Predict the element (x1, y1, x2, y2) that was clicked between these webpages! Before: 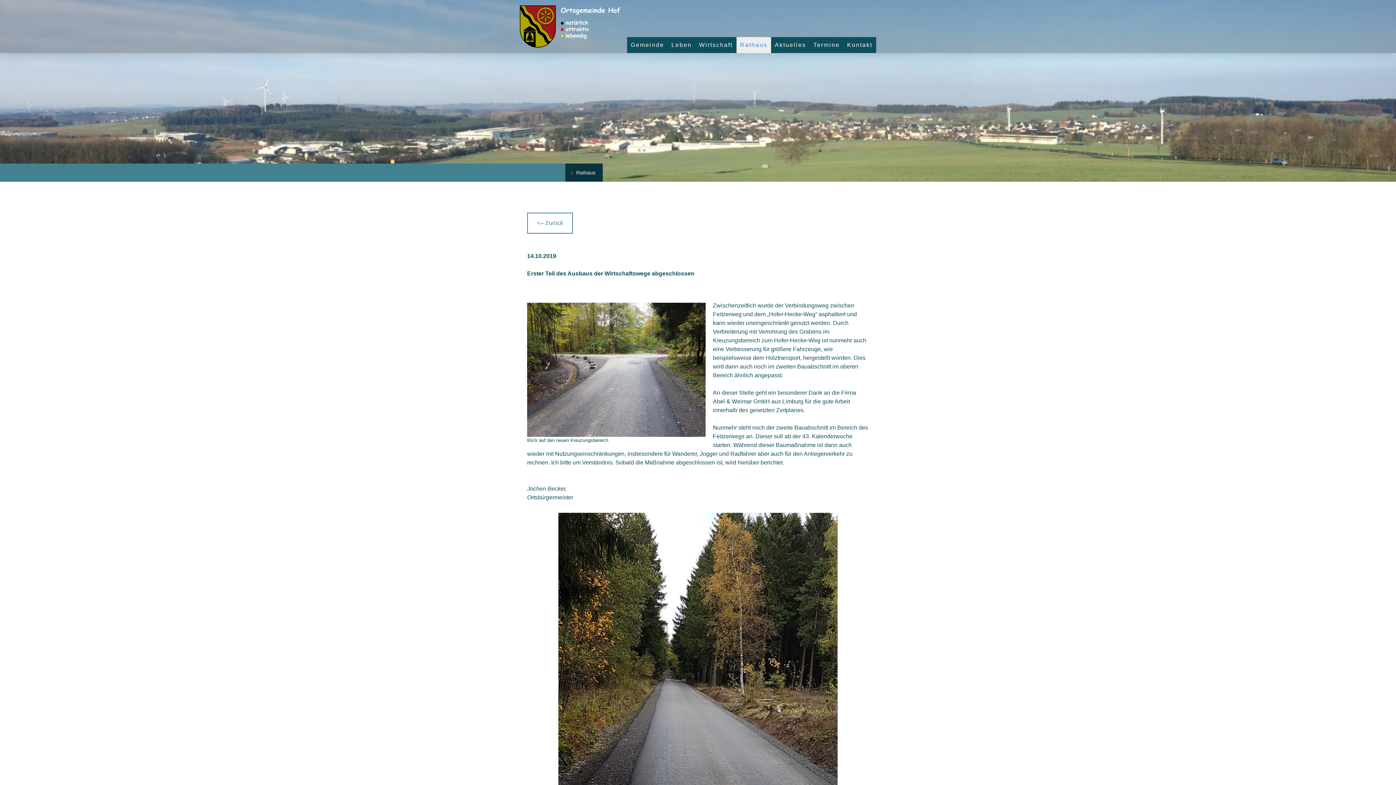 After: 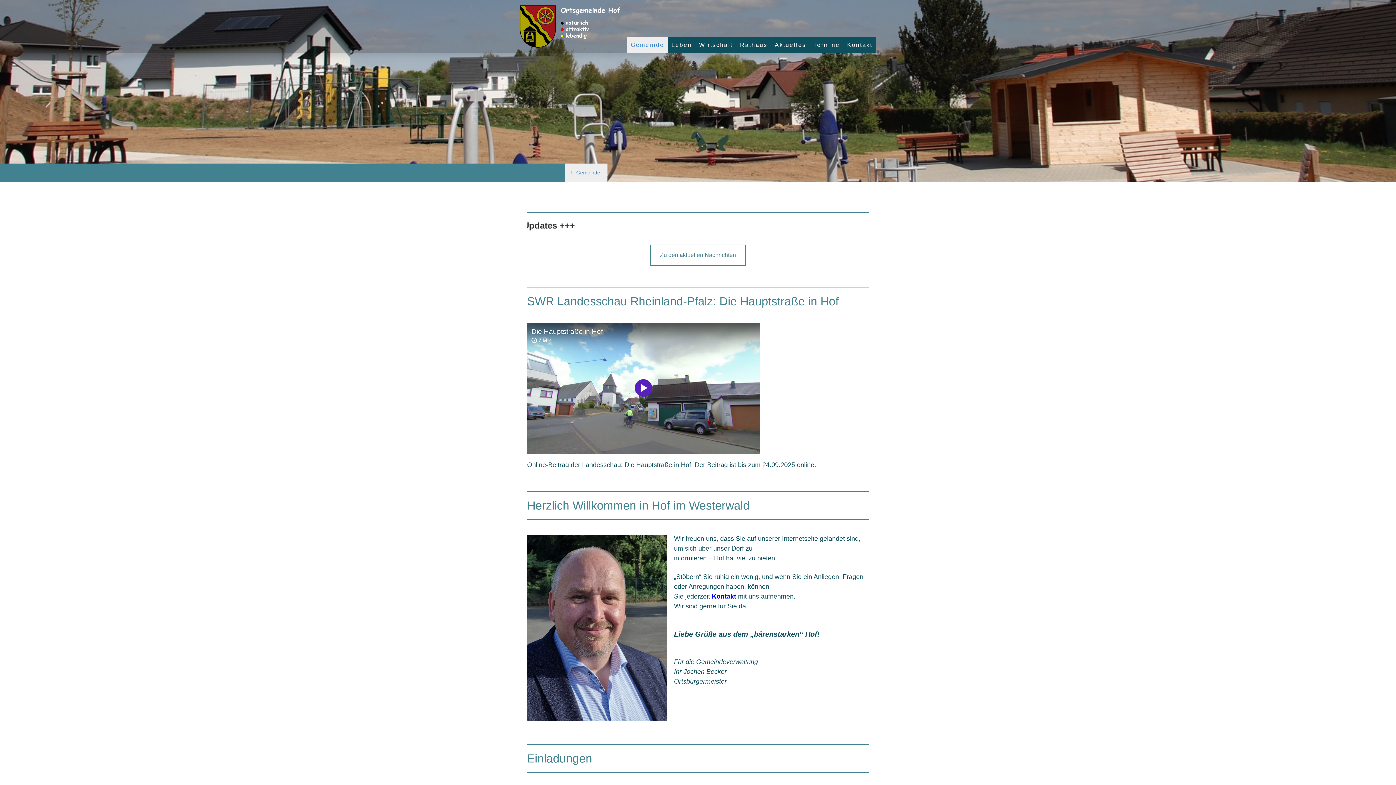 Action: label: Gemeinde bbox: (627, 37, 667, 53)